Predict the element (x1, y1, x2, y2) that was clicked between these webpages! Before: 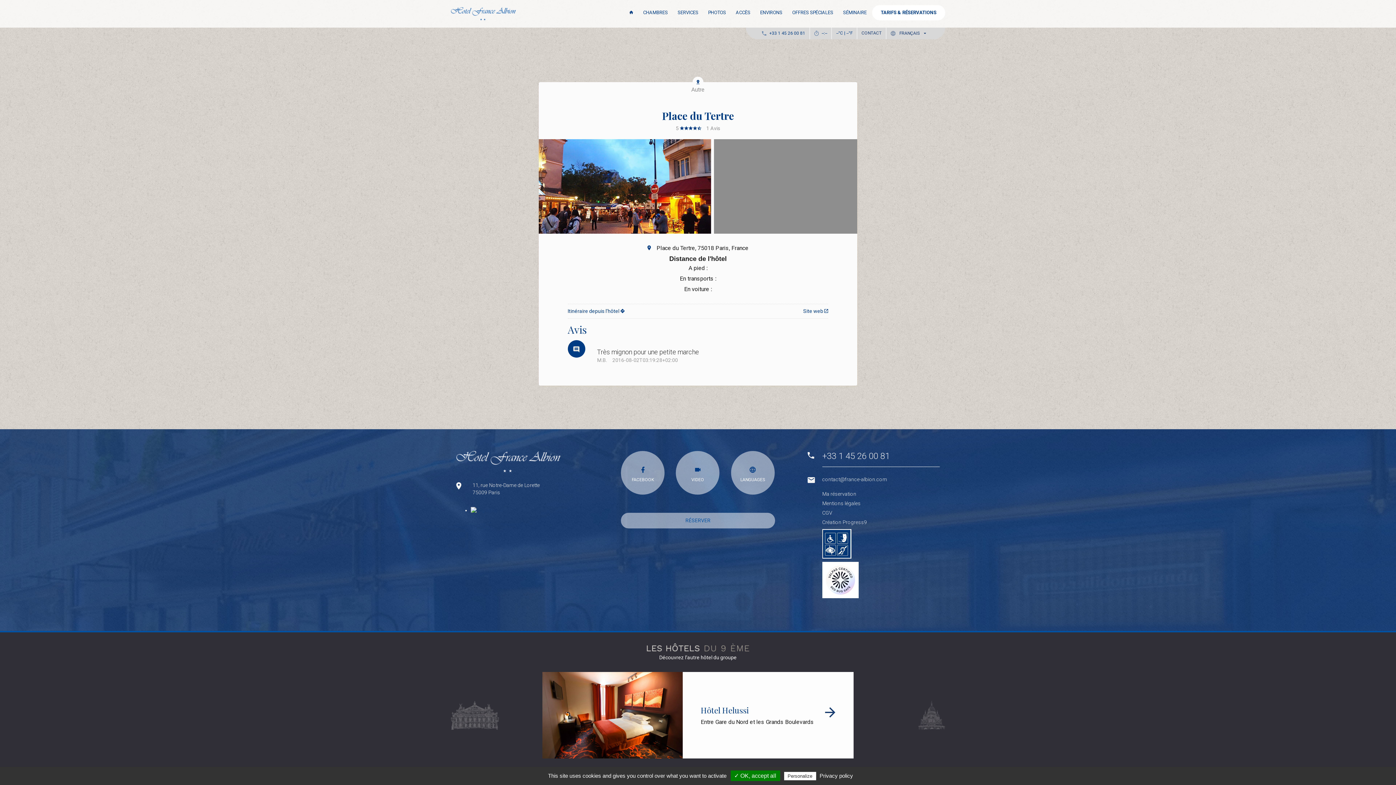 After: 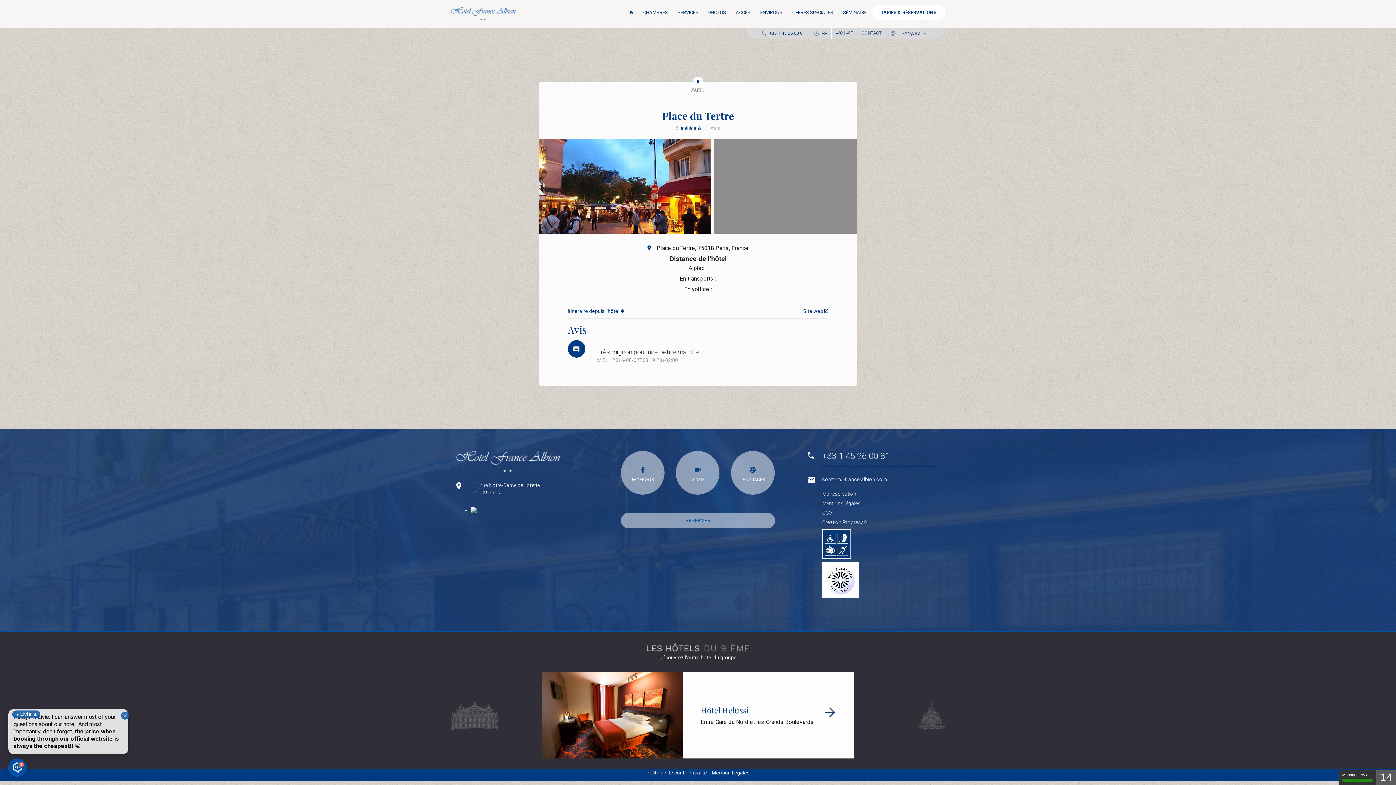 Action: label: ✓ OK, accept all bbox: (730, 770, 780, 781)